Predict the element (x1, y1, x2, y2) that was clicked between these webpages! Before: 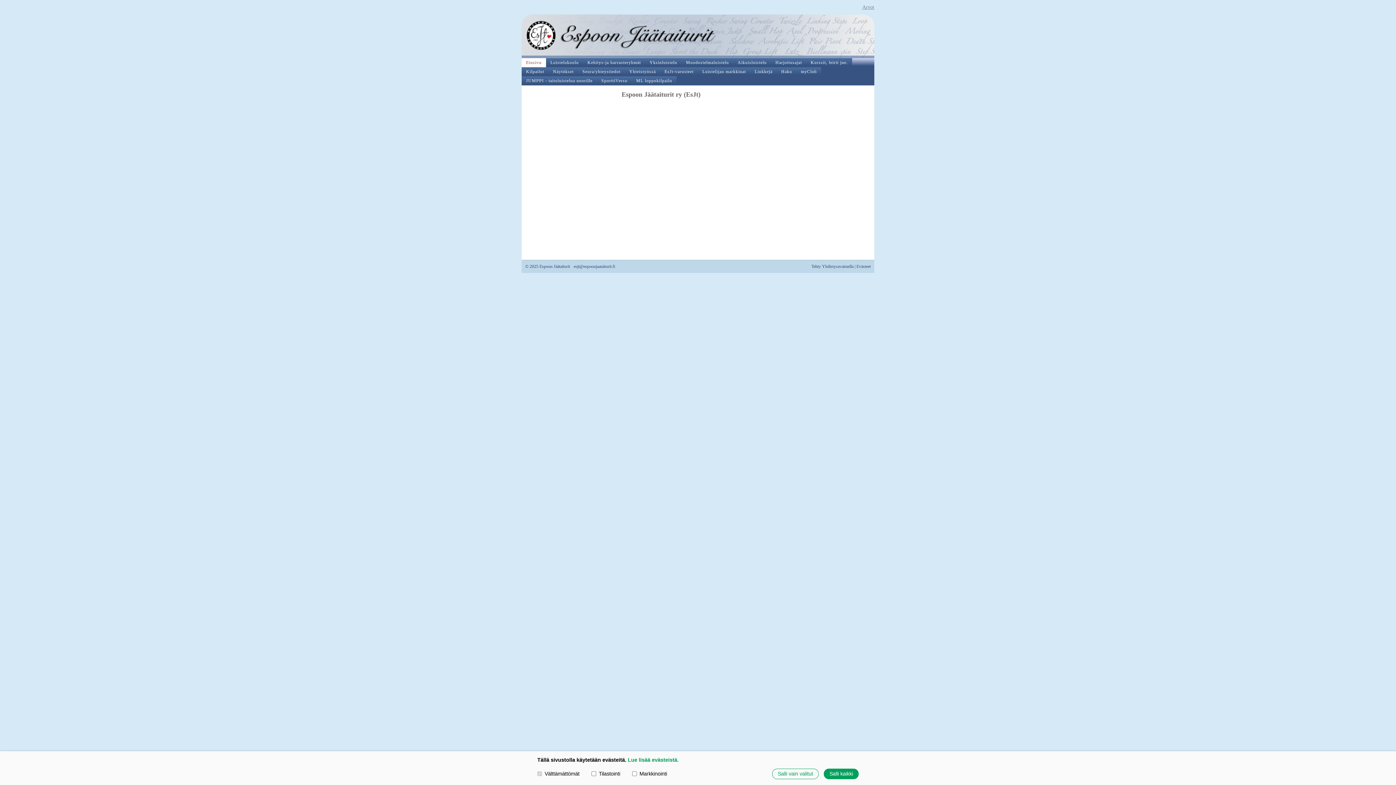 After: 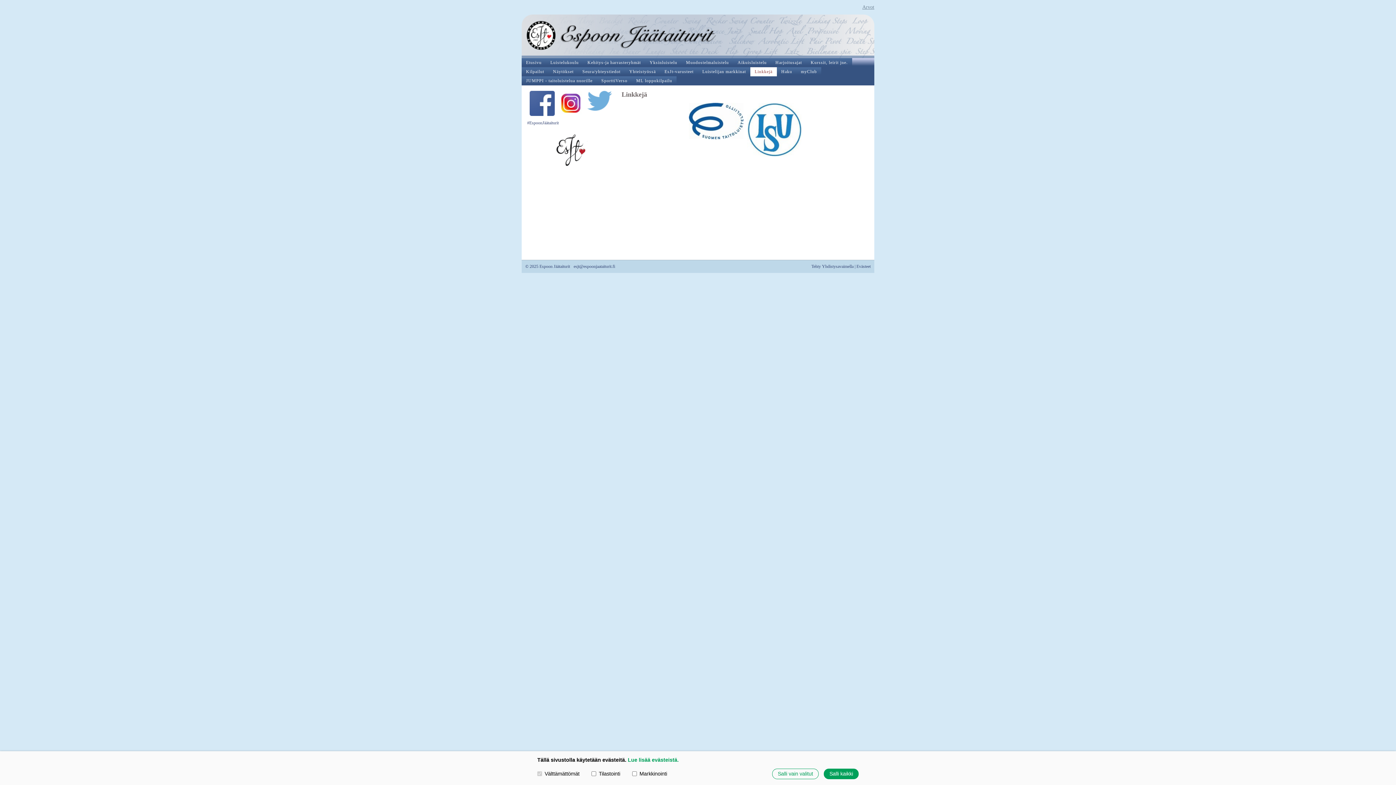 Action: bbox: (750, 67, 777, 76) label: Linkkejä